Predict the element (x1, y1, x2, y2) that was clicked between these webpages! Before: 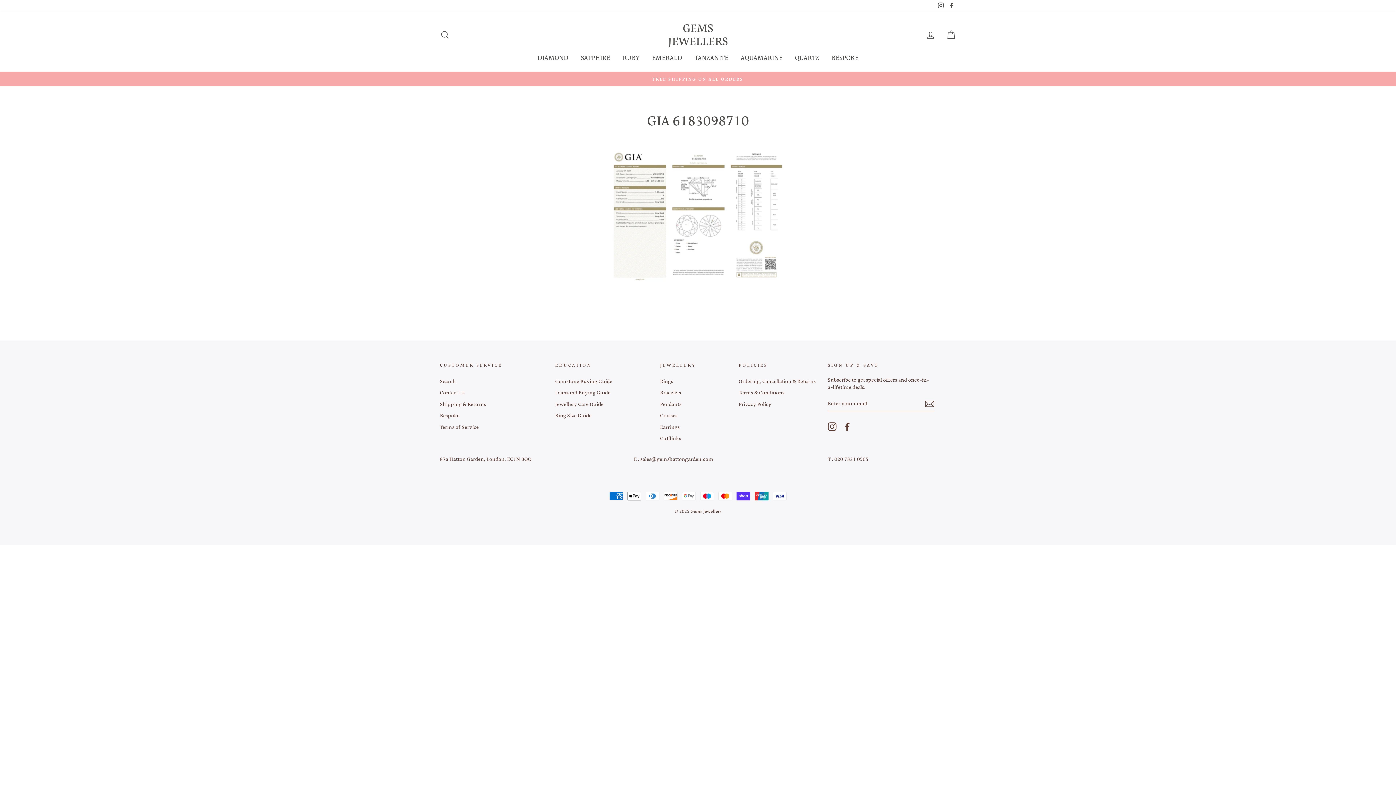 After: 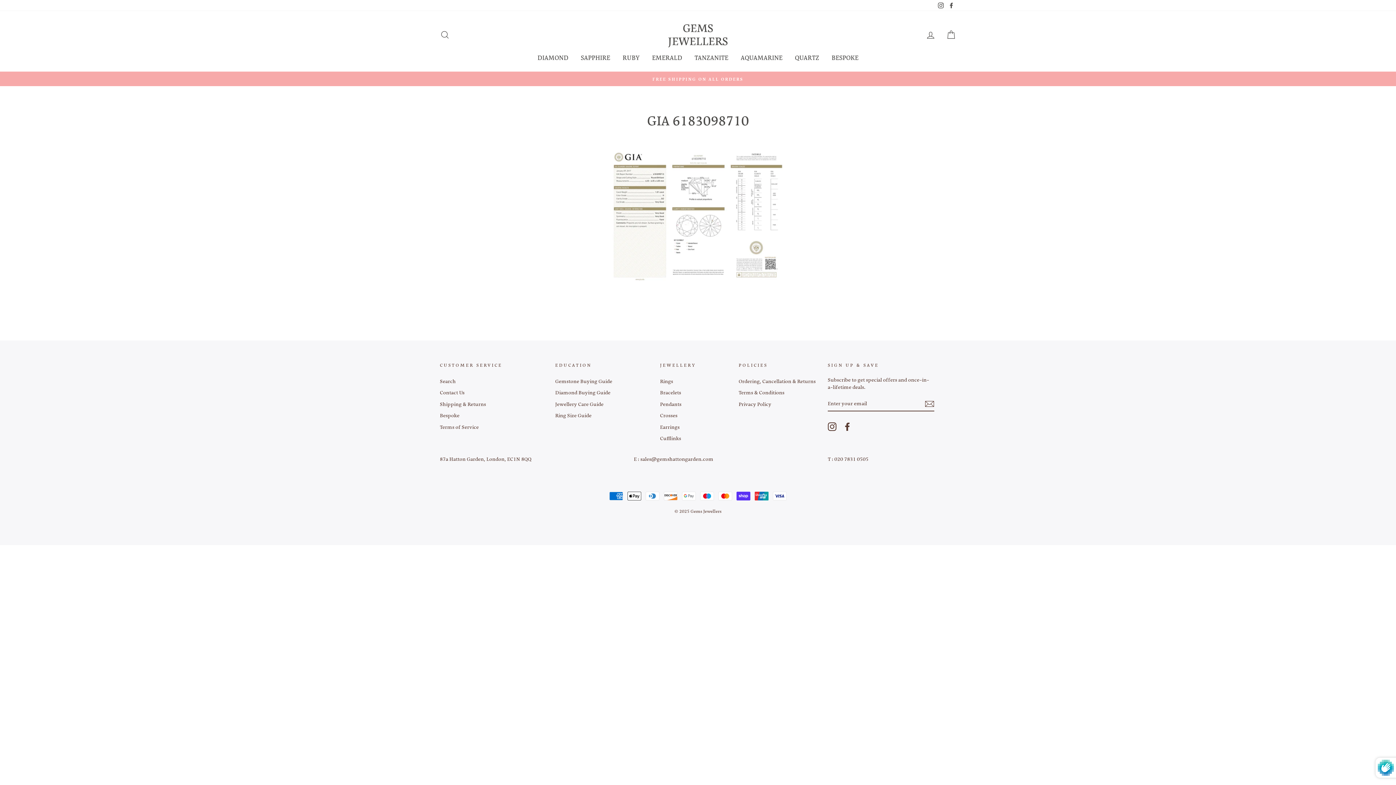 Action: bbox: (925, 399, 934, 408)